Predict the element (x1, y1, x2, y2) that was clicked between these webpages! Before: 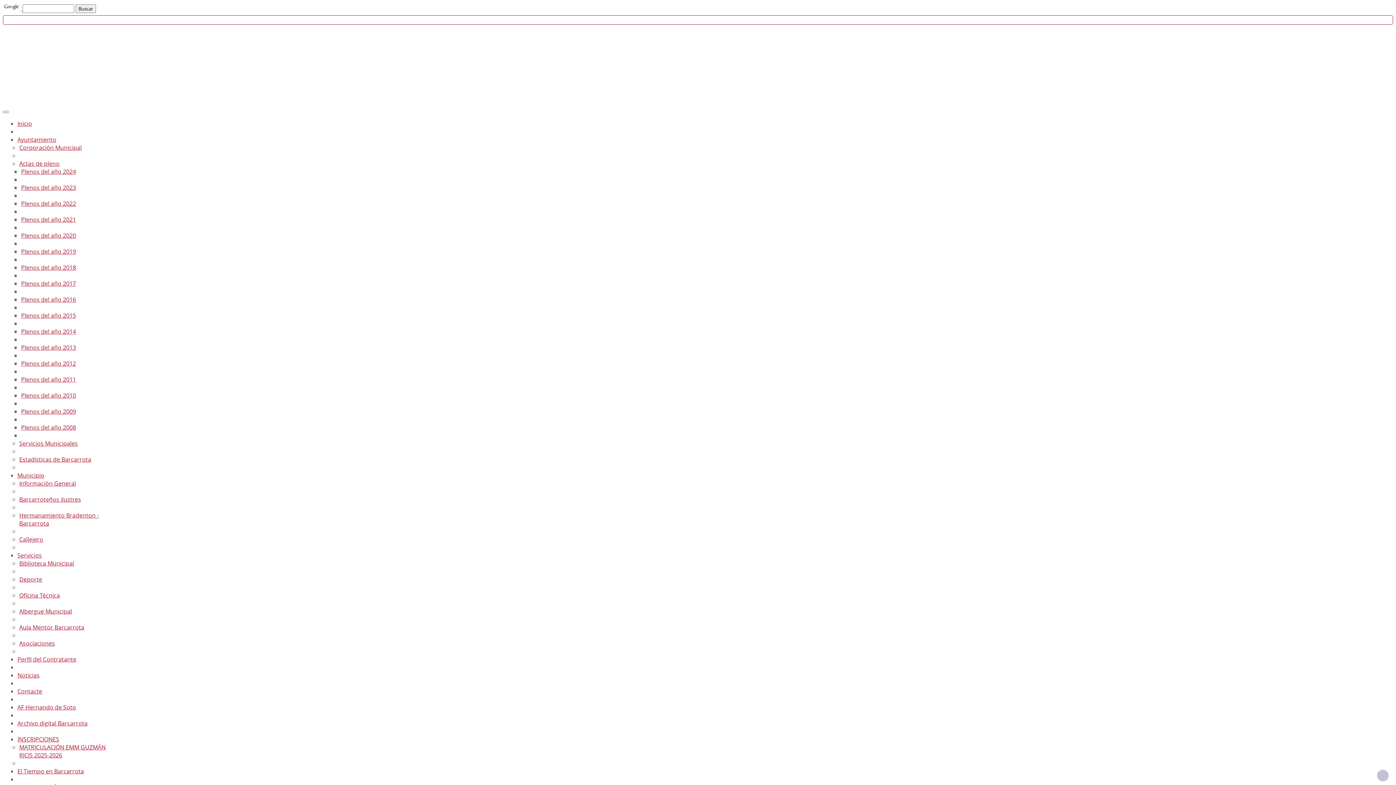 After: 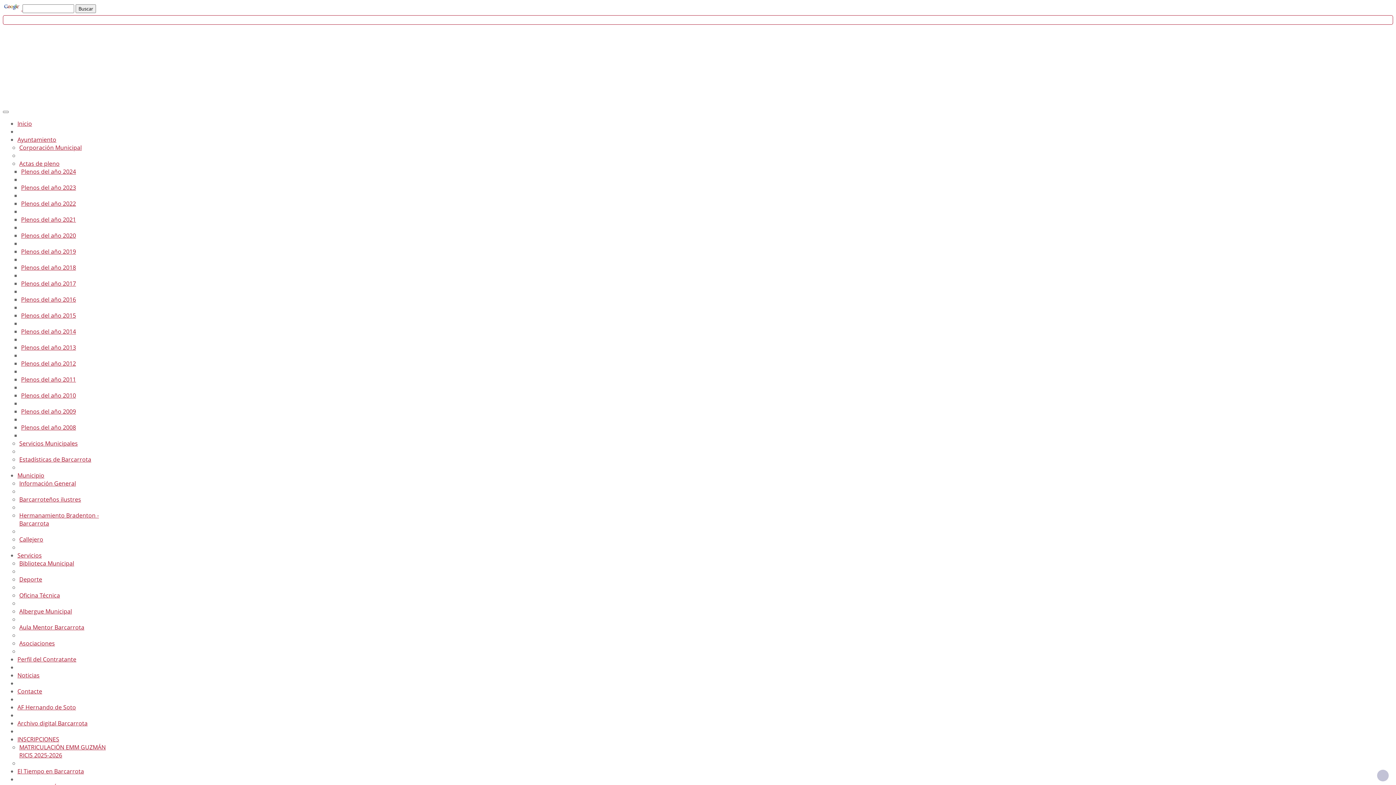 Action: bbox: (21, 279, 76, 287) label: Plenos del año 2017